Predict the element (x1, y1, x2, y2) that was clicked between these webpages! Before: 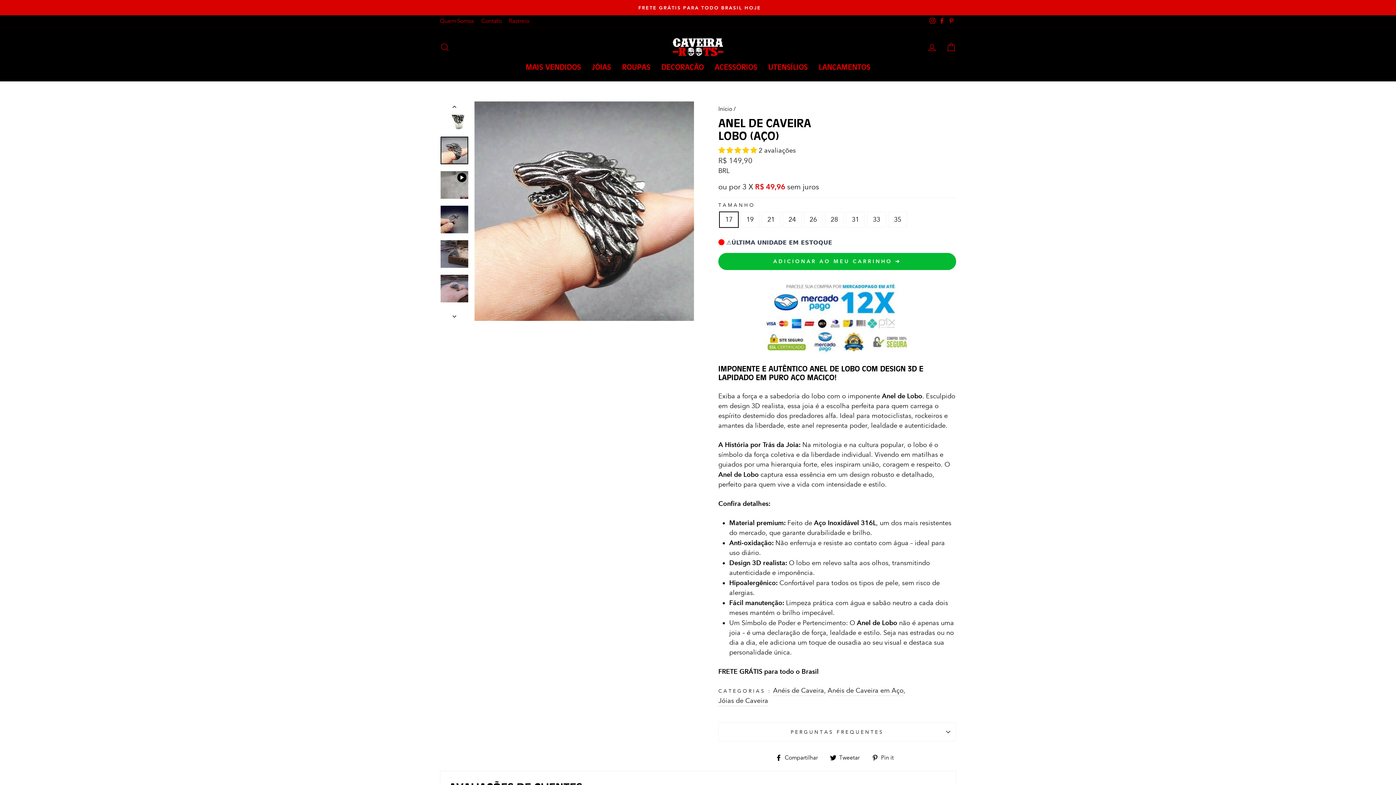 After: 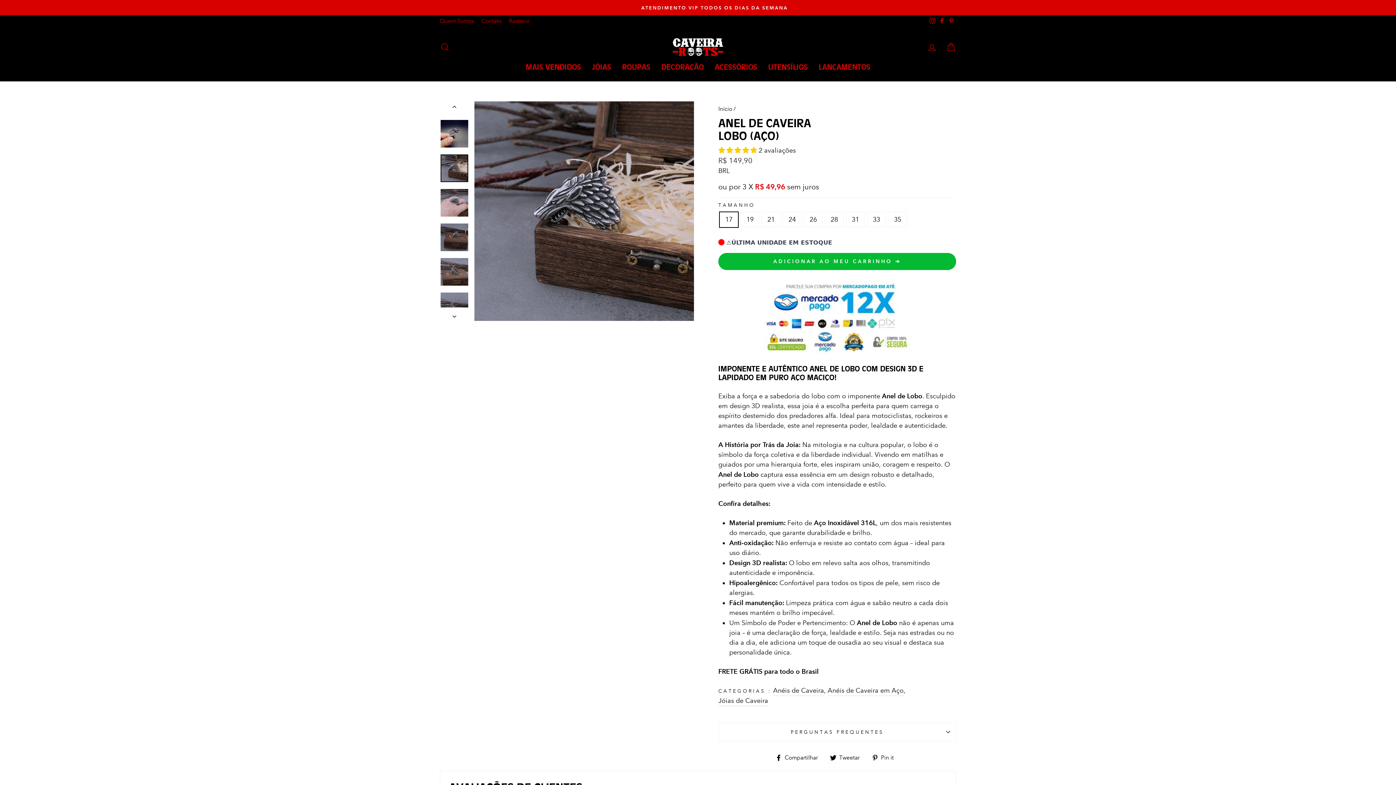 Action: bbox: (440, 240, 468, 268)